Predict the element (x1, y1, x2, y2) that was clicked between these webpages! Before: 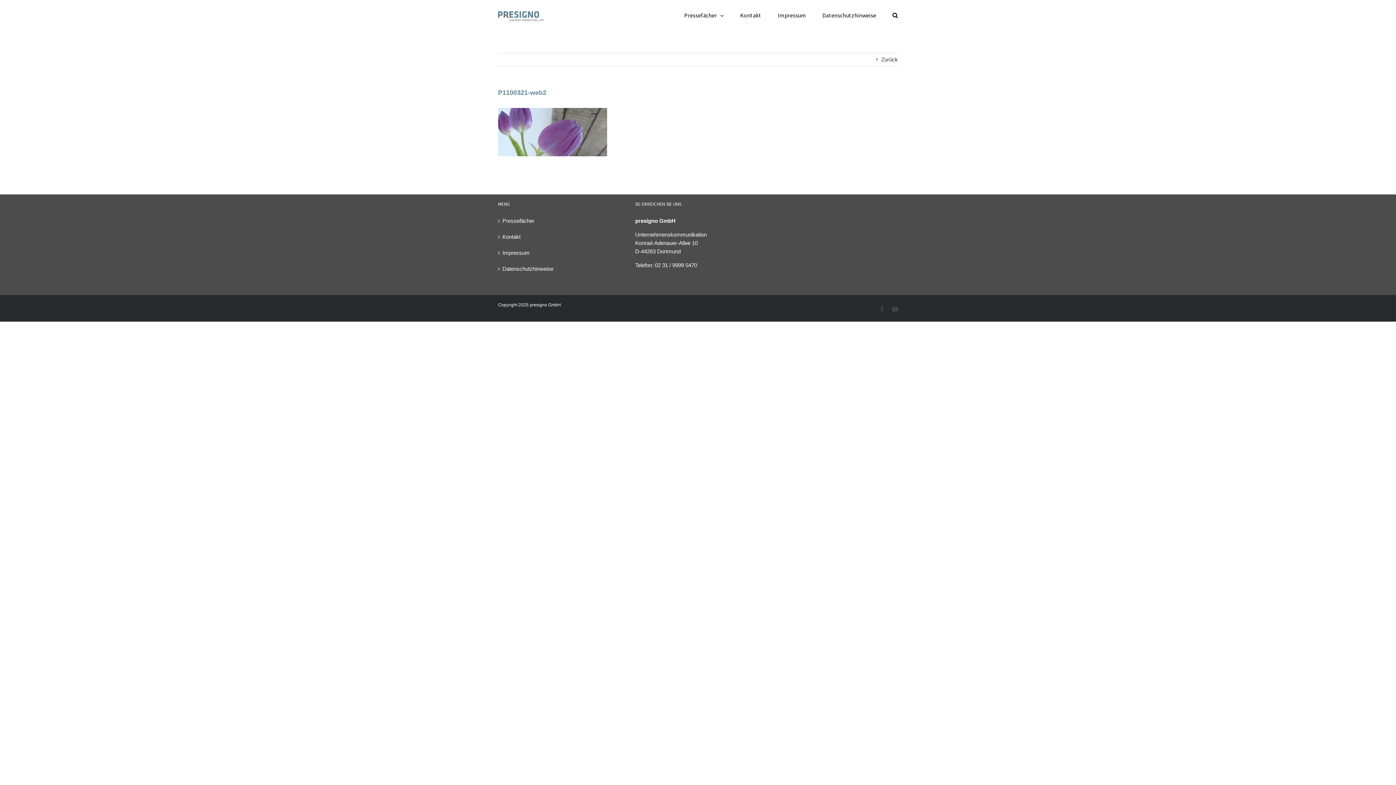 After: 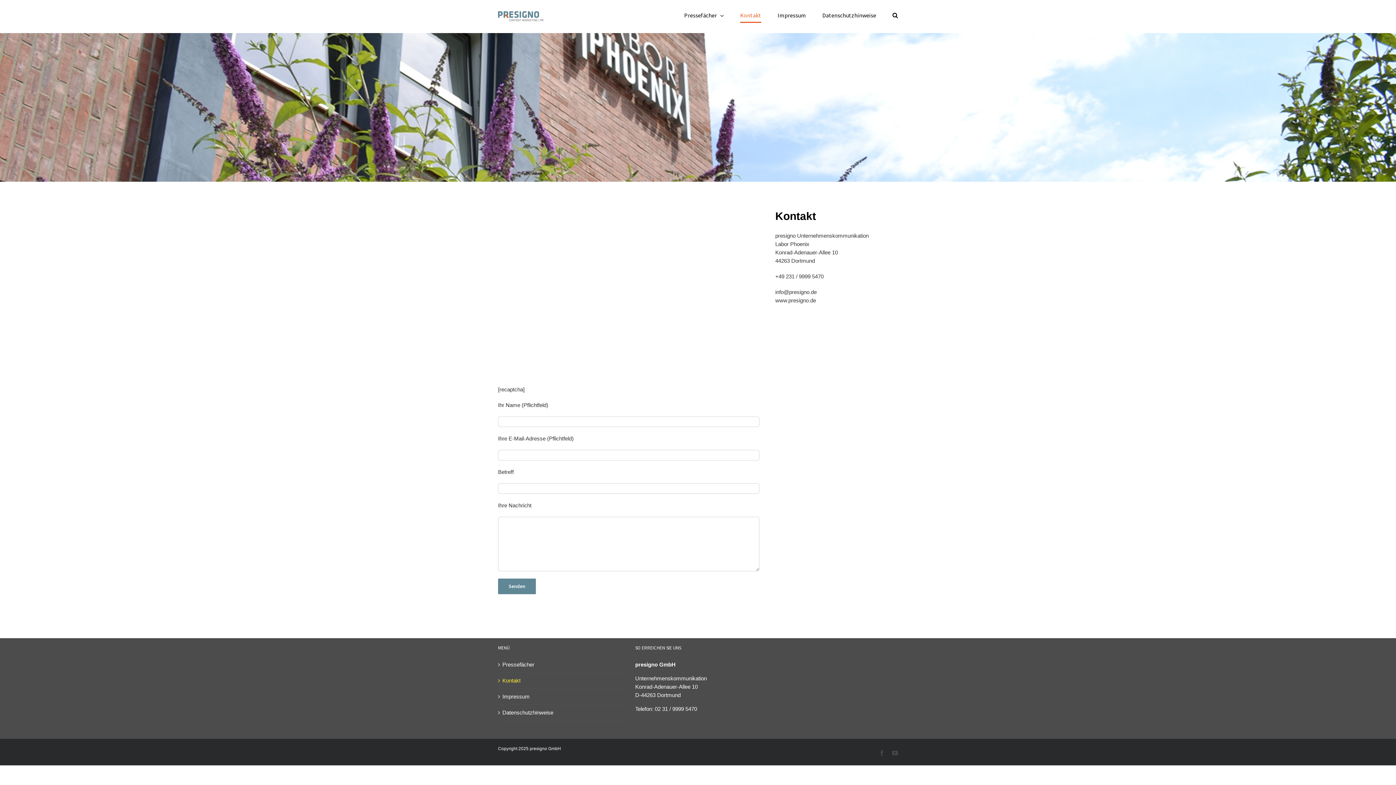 Action: label: Kontakt bbox: (740, 0, 761, 30)